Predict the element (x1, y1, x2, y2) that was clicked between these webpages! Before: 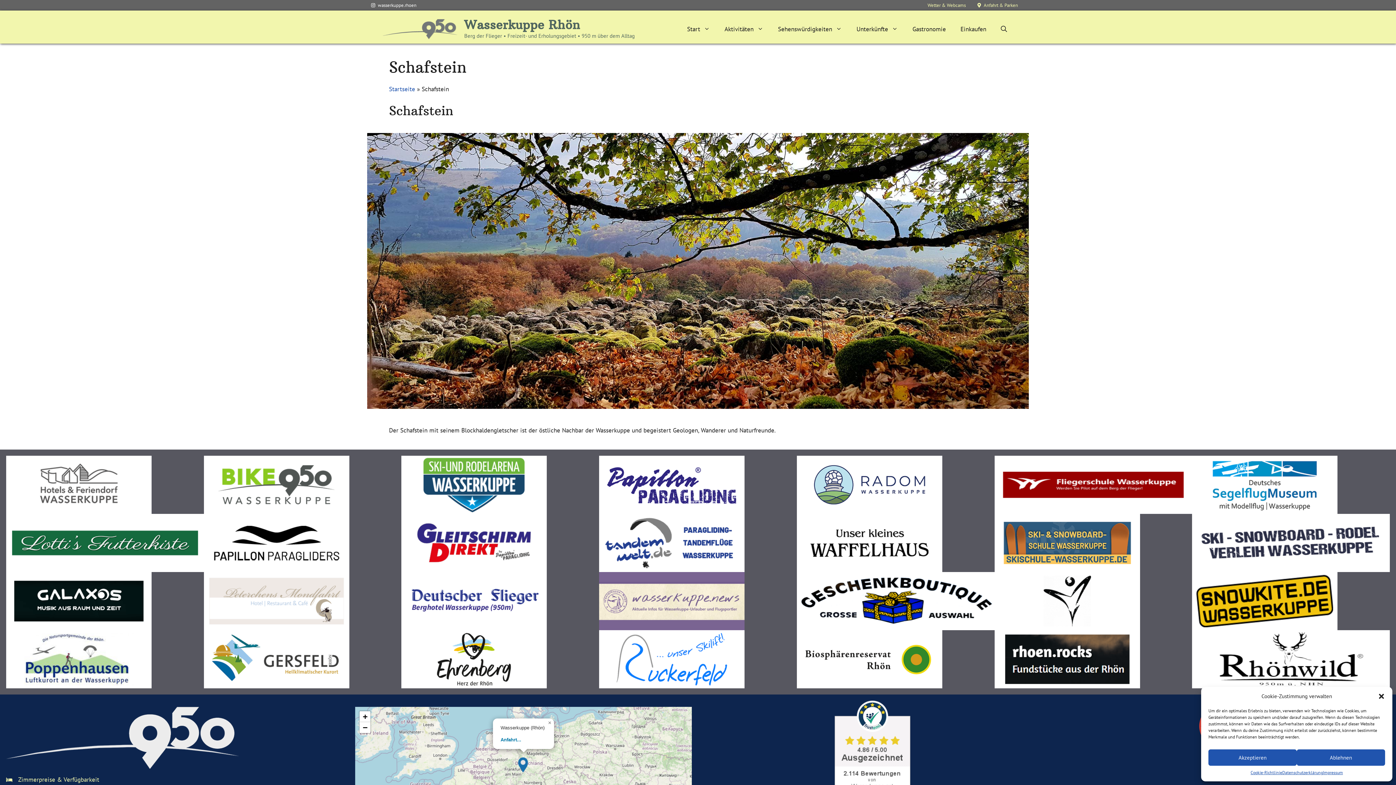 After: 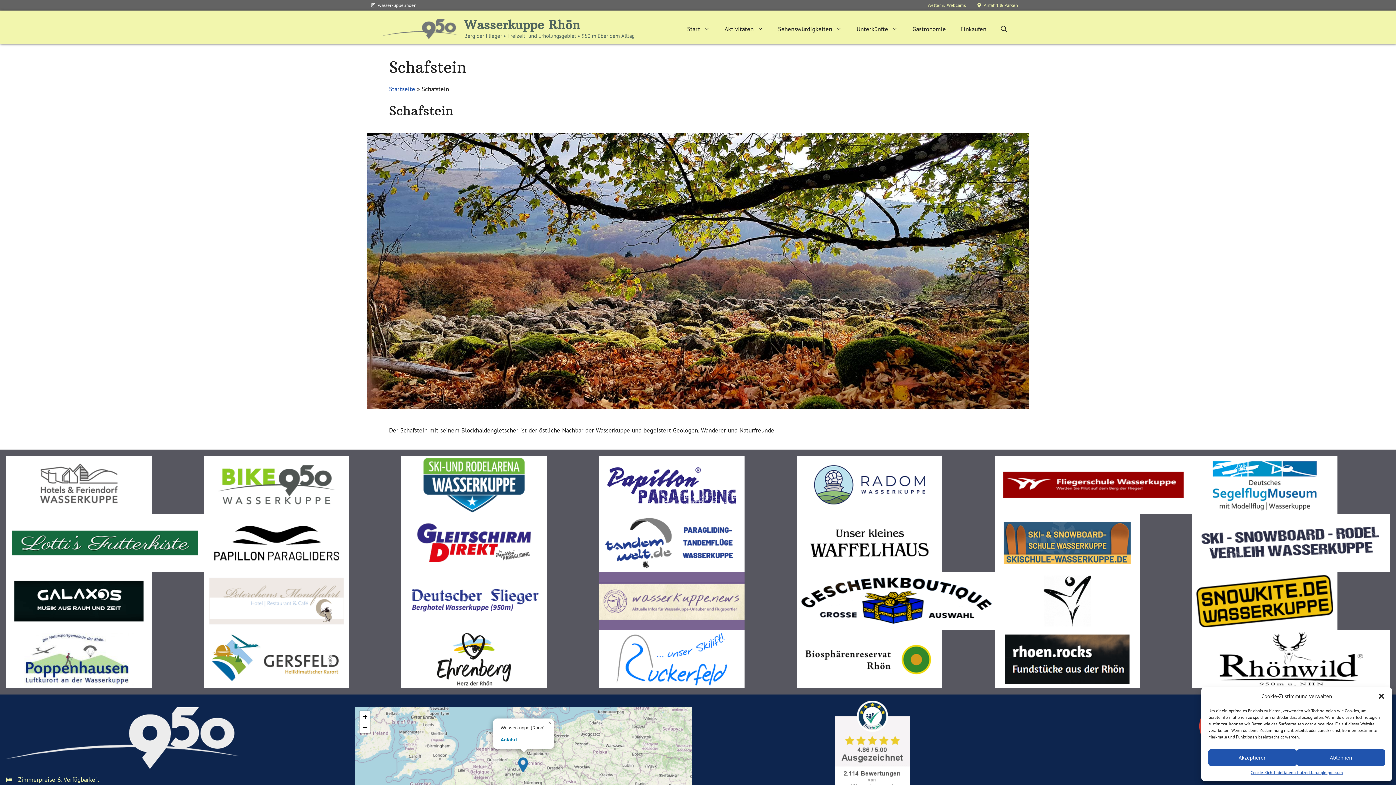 Action: bbox: (797, 514, 994, 572)